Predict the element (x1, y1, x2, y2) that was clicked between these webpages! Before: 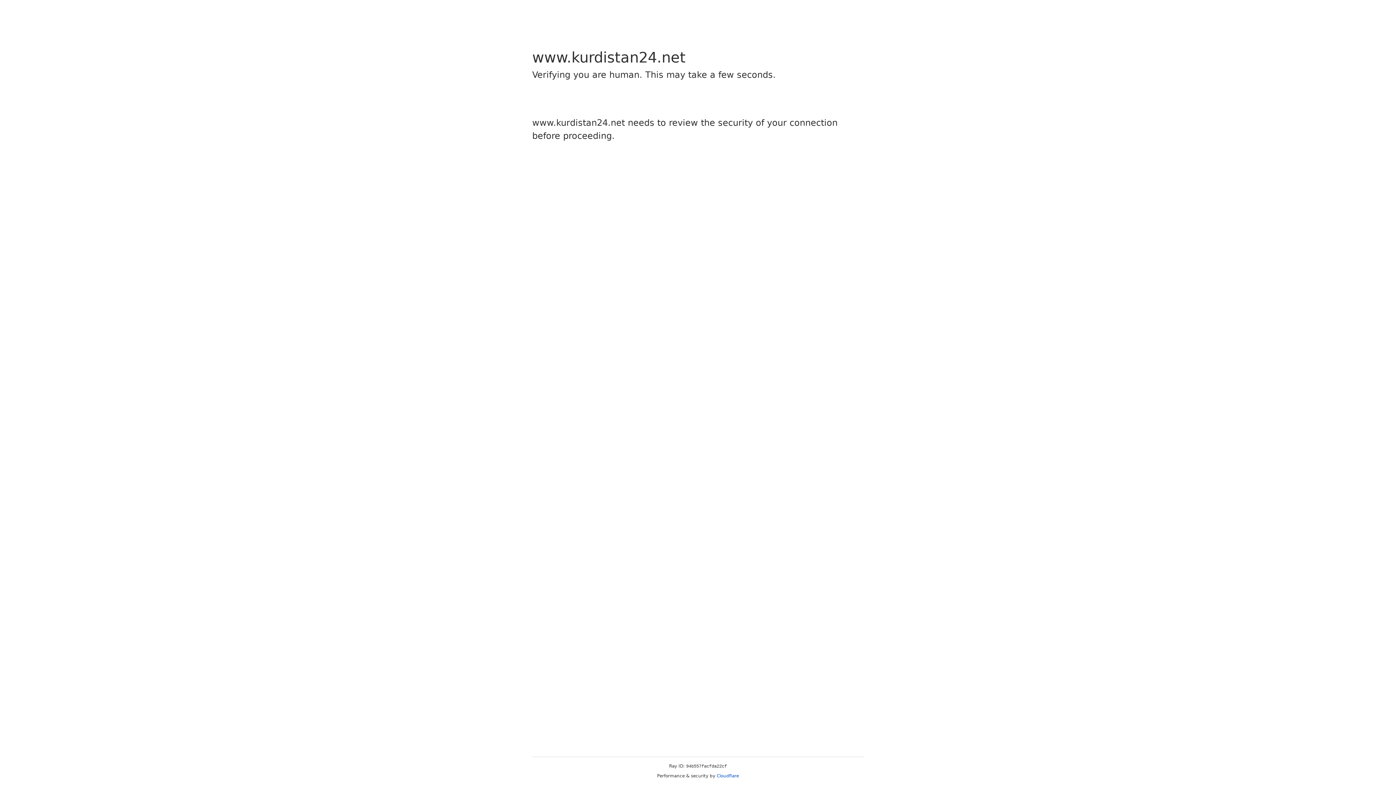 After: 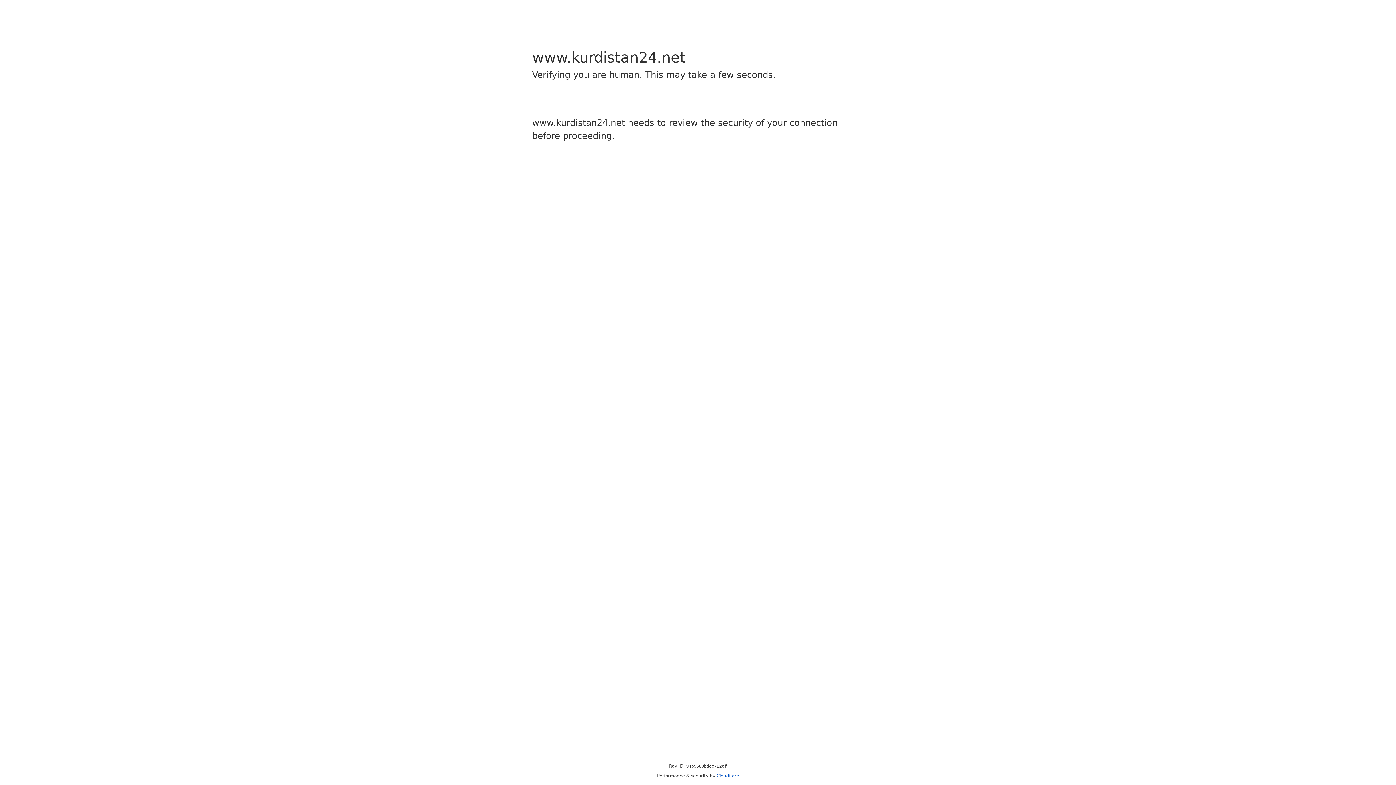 Action: bbox: (716, 773, 739, 778) label: Cloudflare